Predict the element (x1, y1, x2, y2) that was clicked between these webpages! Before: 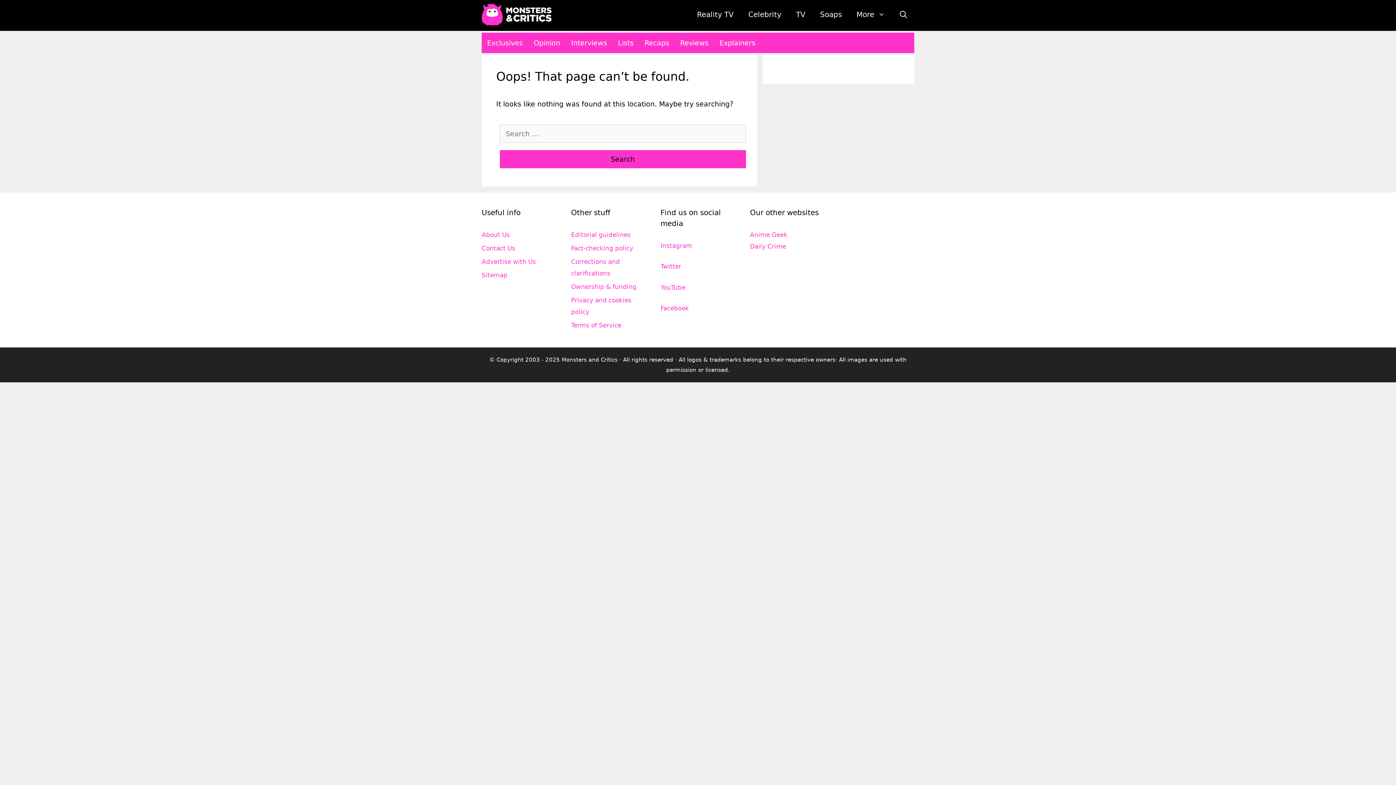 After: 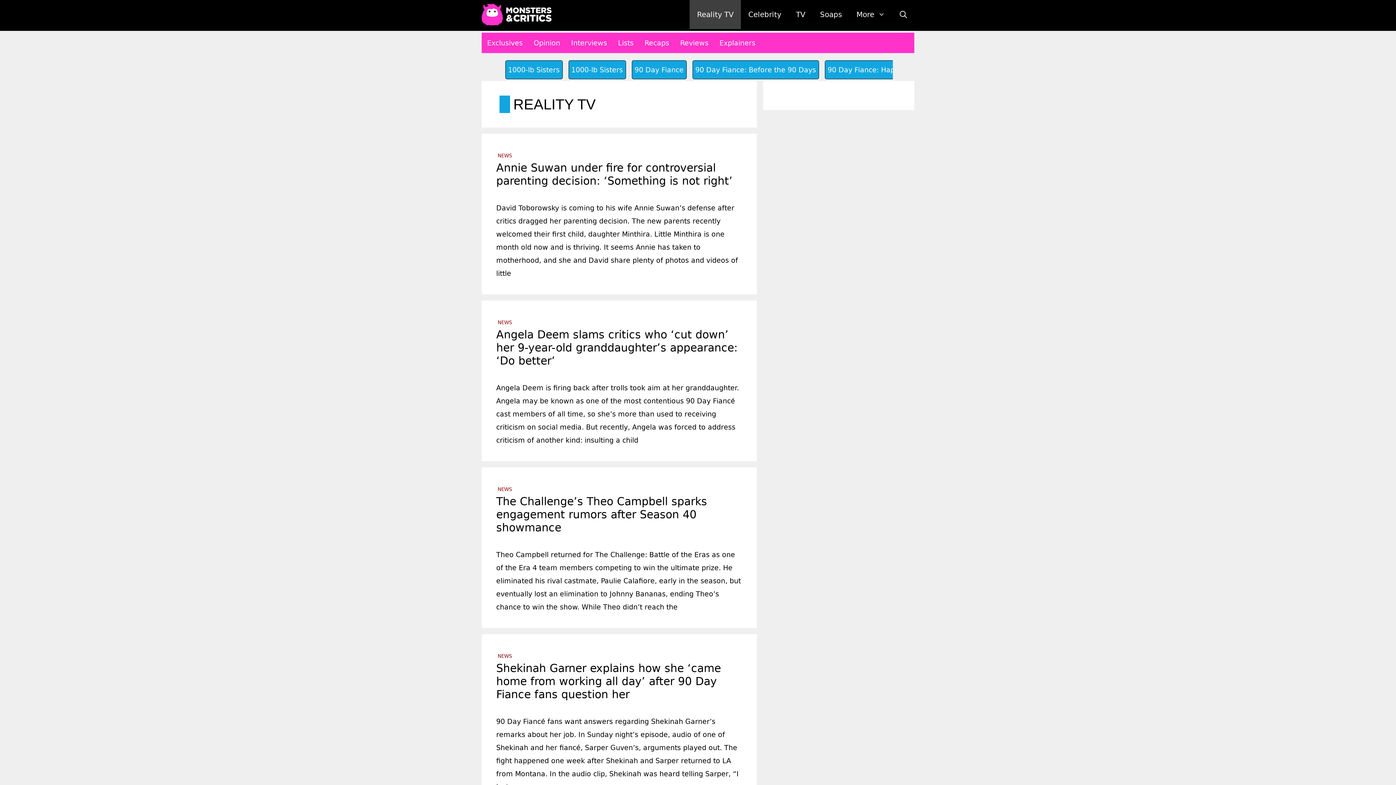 Action: bbox: (689, 0, 741, 29) label: Reality TV